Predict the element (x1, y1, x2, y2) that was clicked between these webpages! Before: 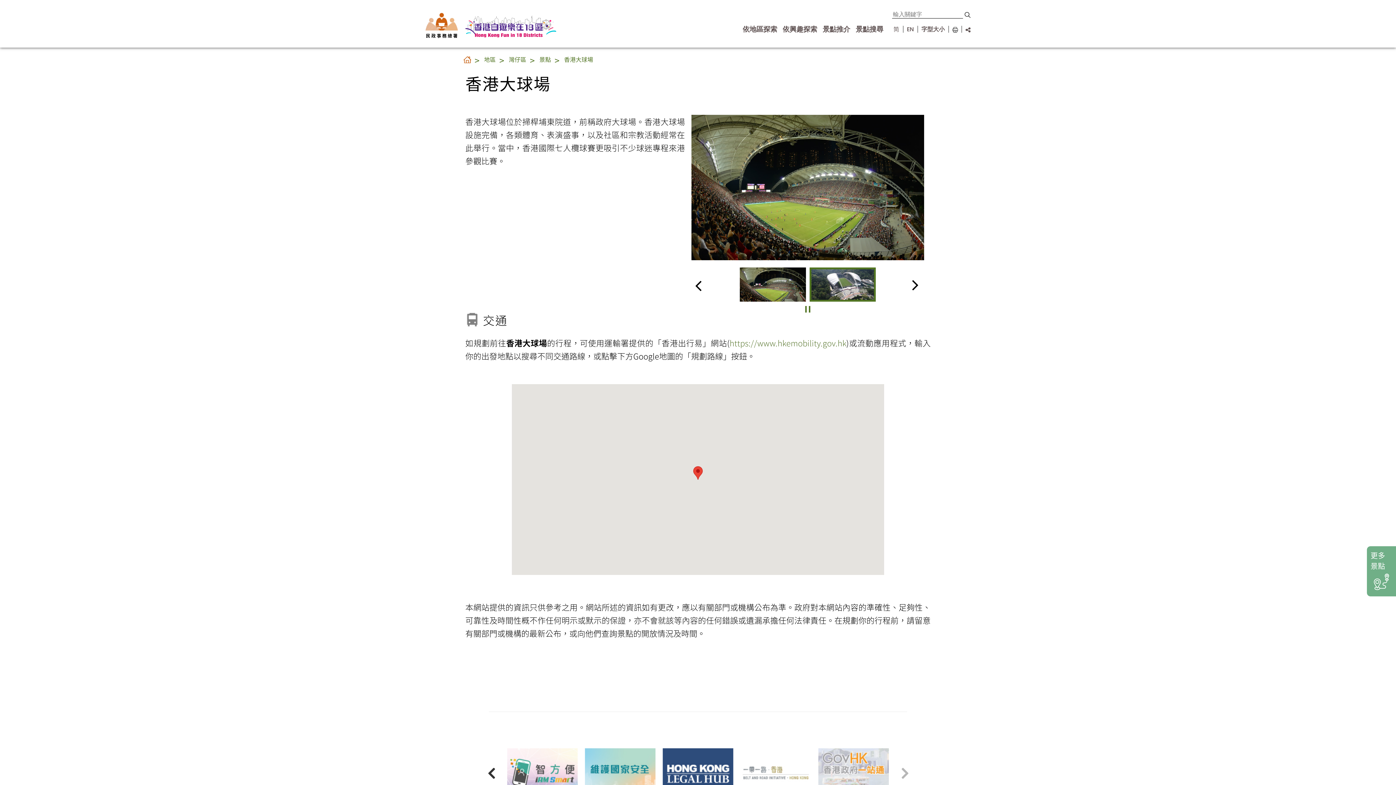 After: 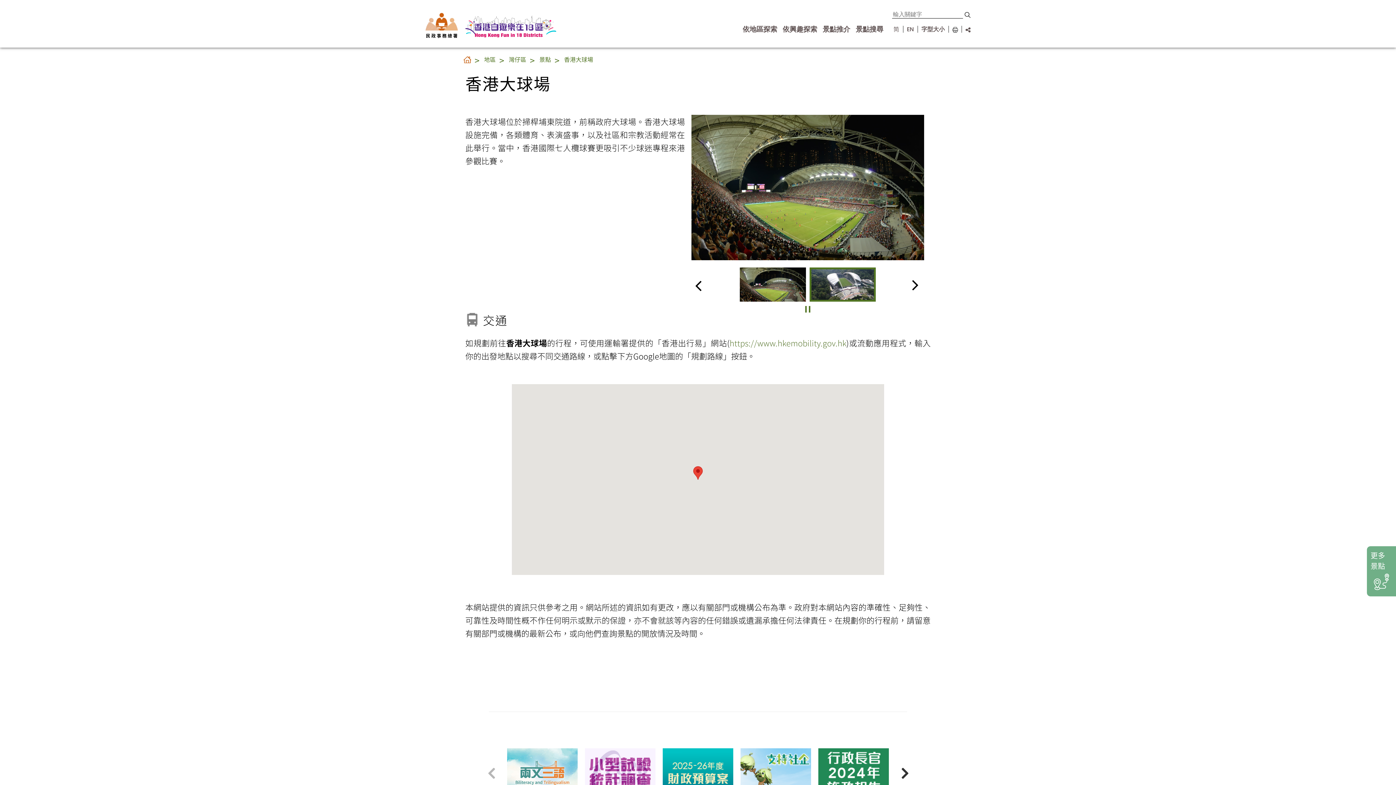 Action: label: 地區 bbox: (474, 54, 495, 63)